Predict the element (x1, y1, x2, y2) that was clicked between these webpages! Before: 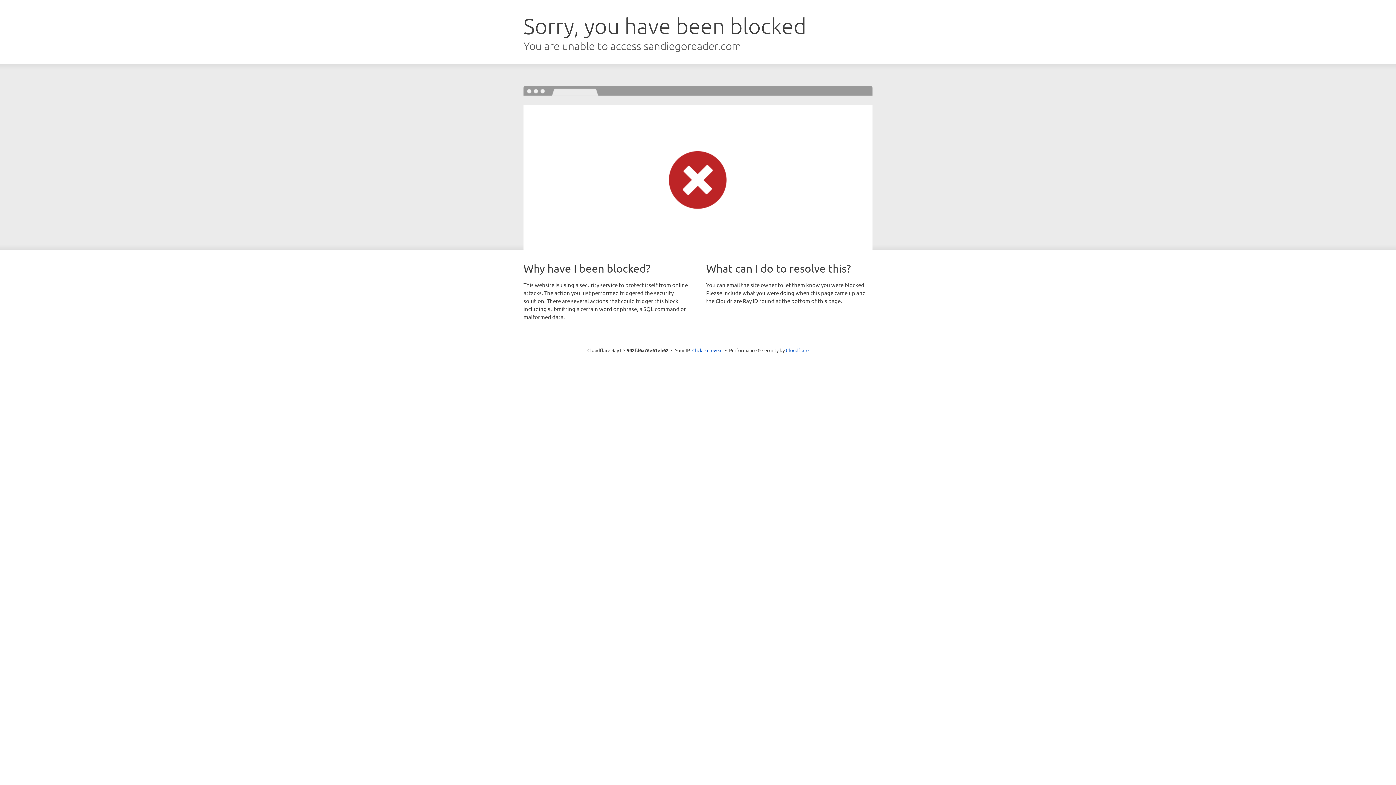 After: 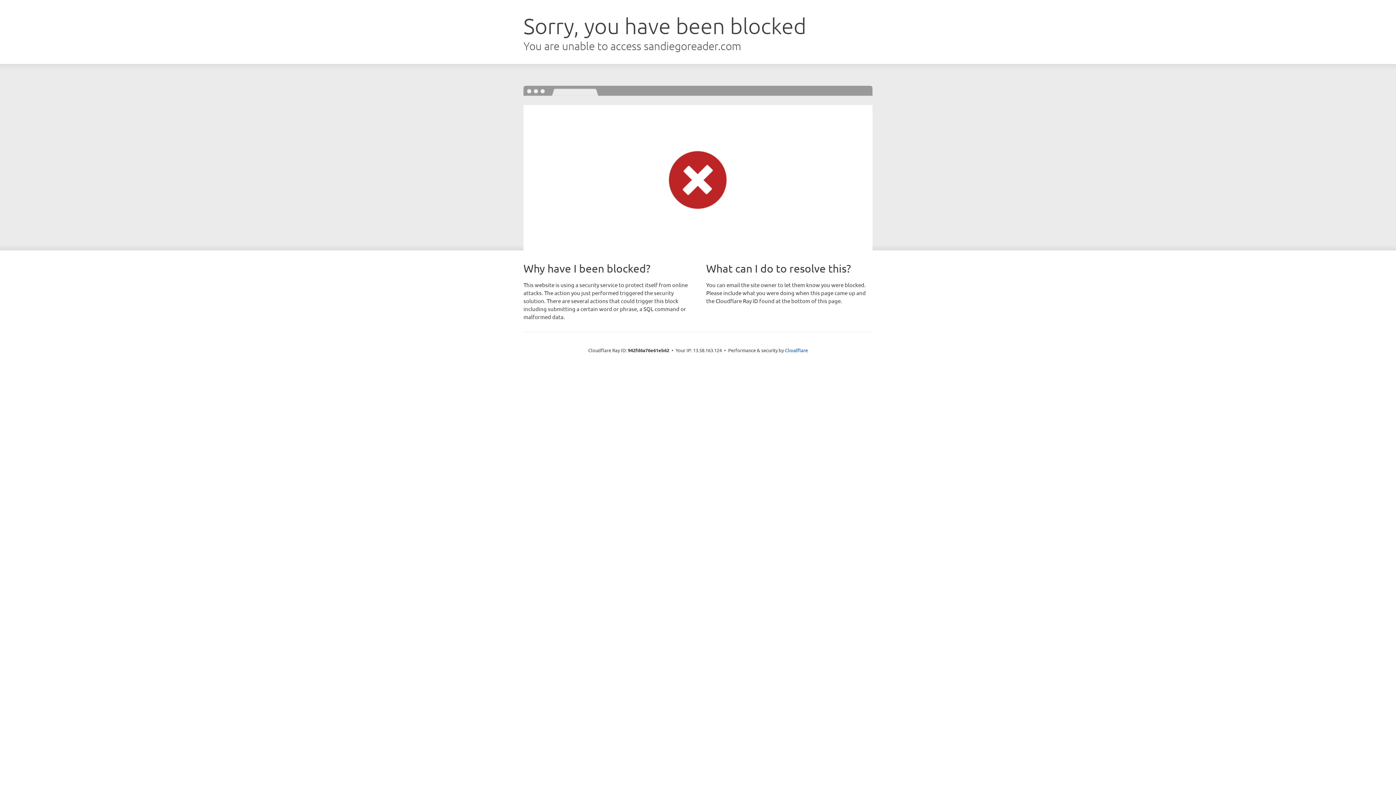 Action: label: Click to reveal bbox: (692, 346, 722, 353)